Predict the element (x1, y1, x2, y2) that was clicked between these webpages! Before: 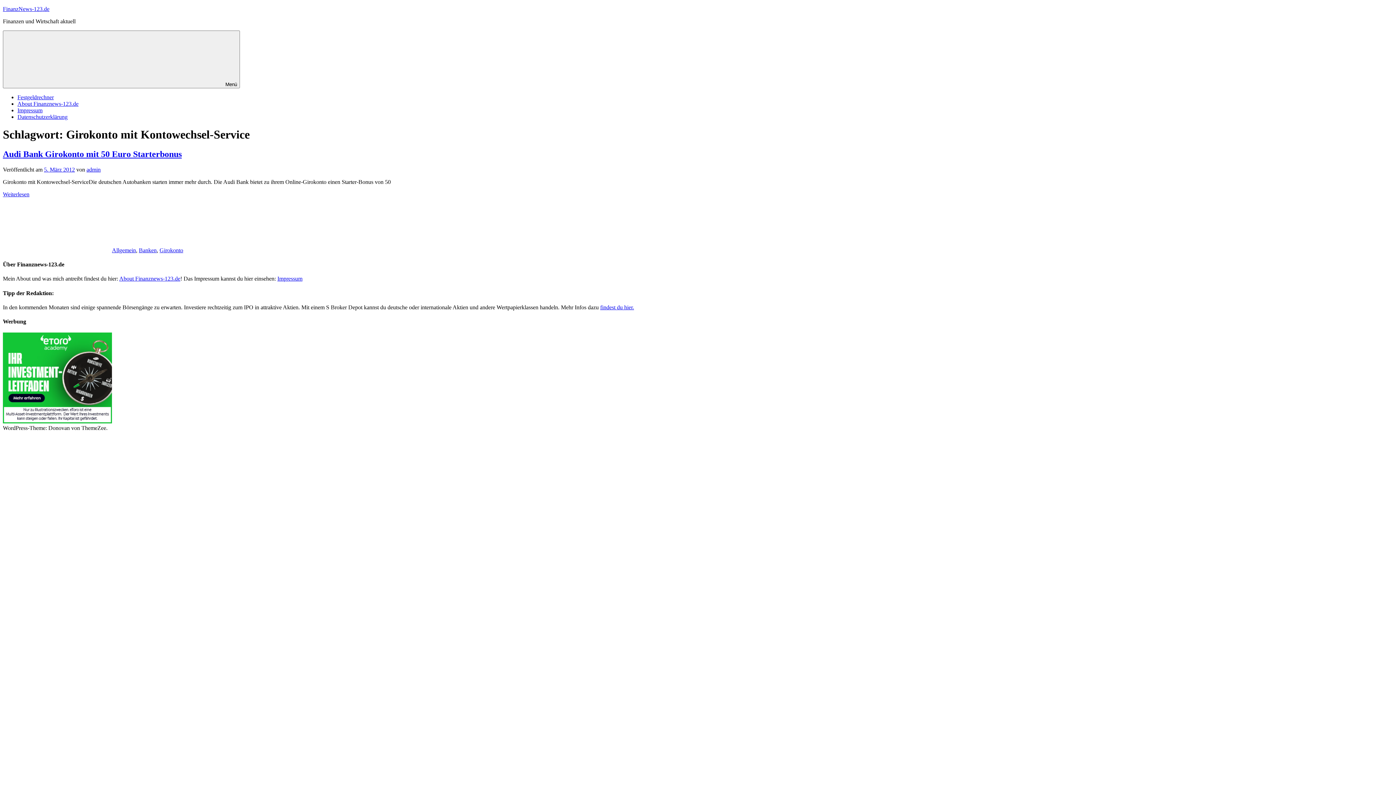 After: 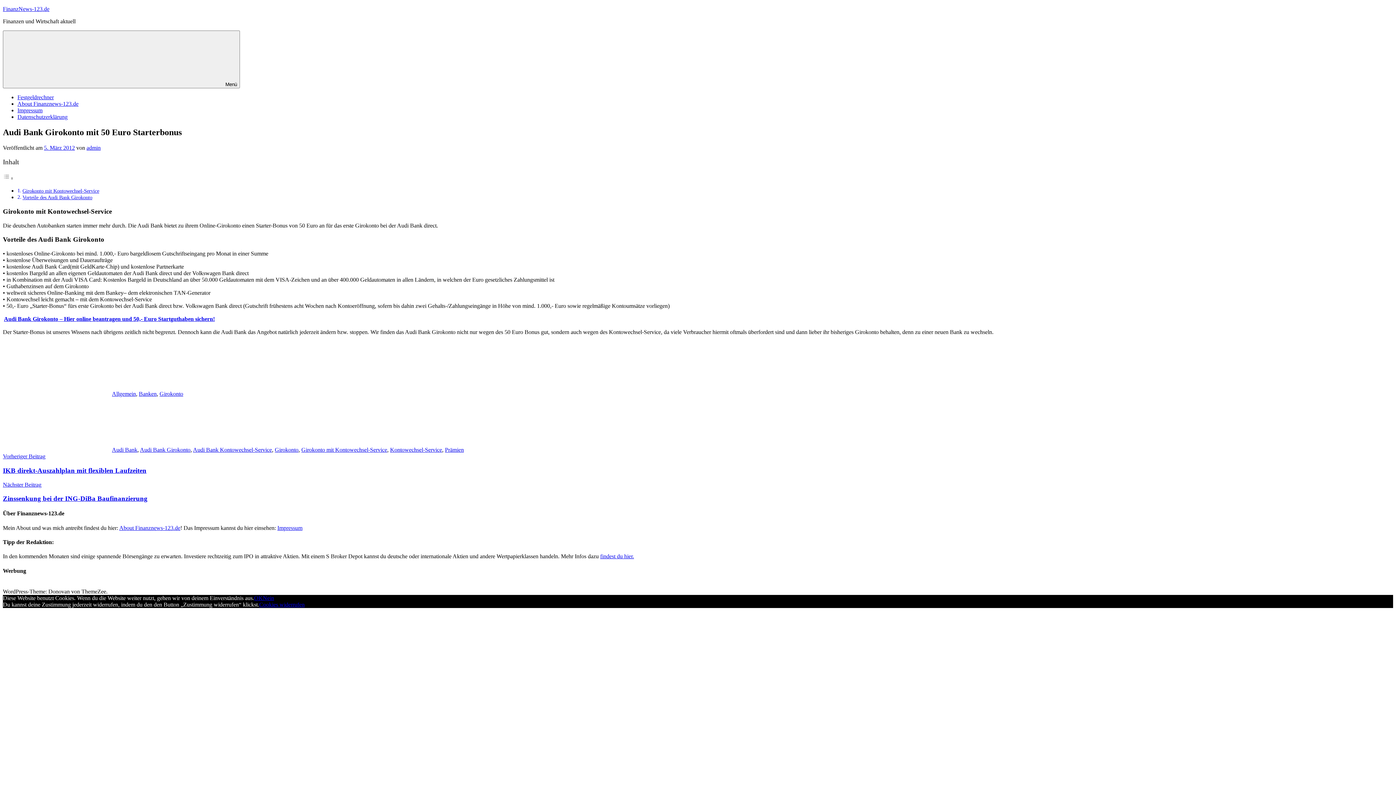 Action: bbox: (2, 149, 181, 158) label: Audi Bank Girokonto mit 50 Euro Starterbonus